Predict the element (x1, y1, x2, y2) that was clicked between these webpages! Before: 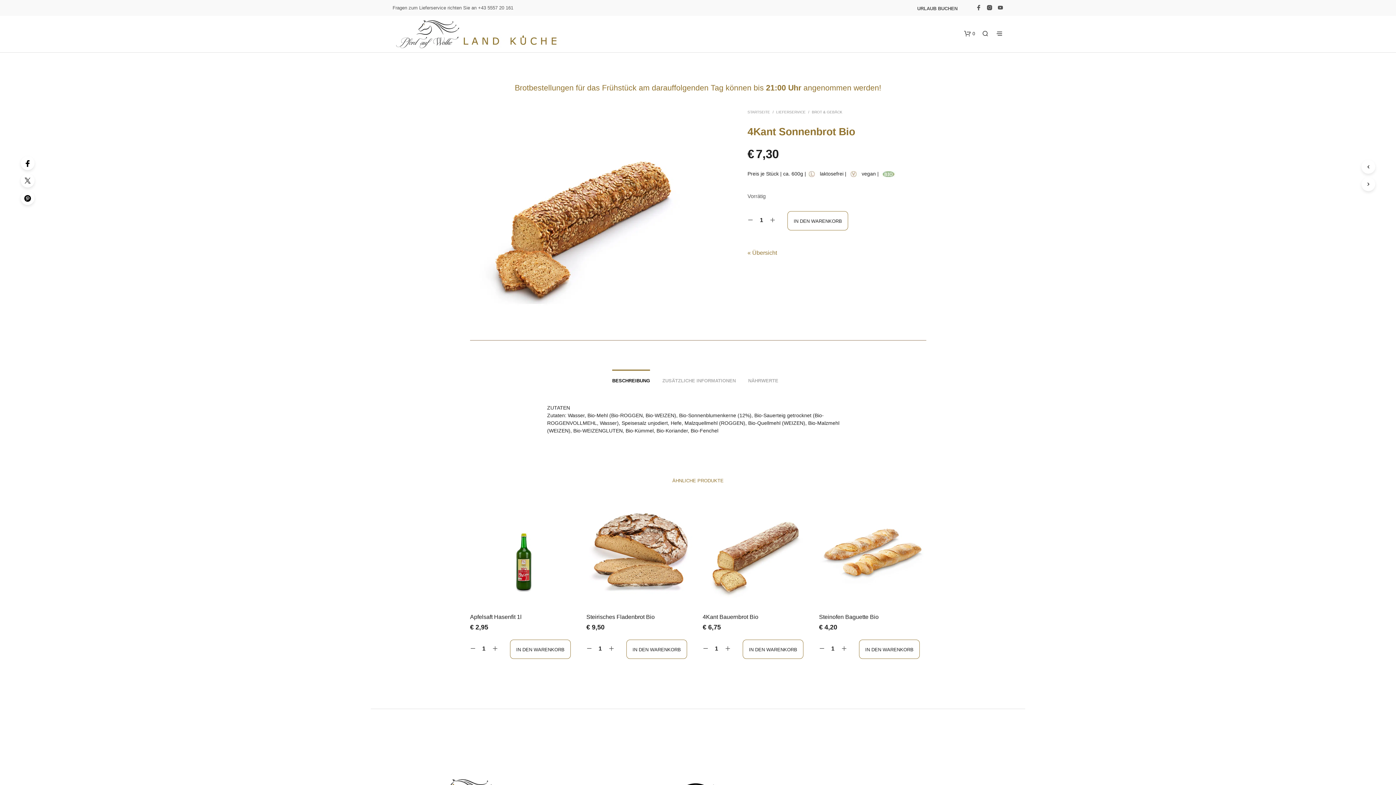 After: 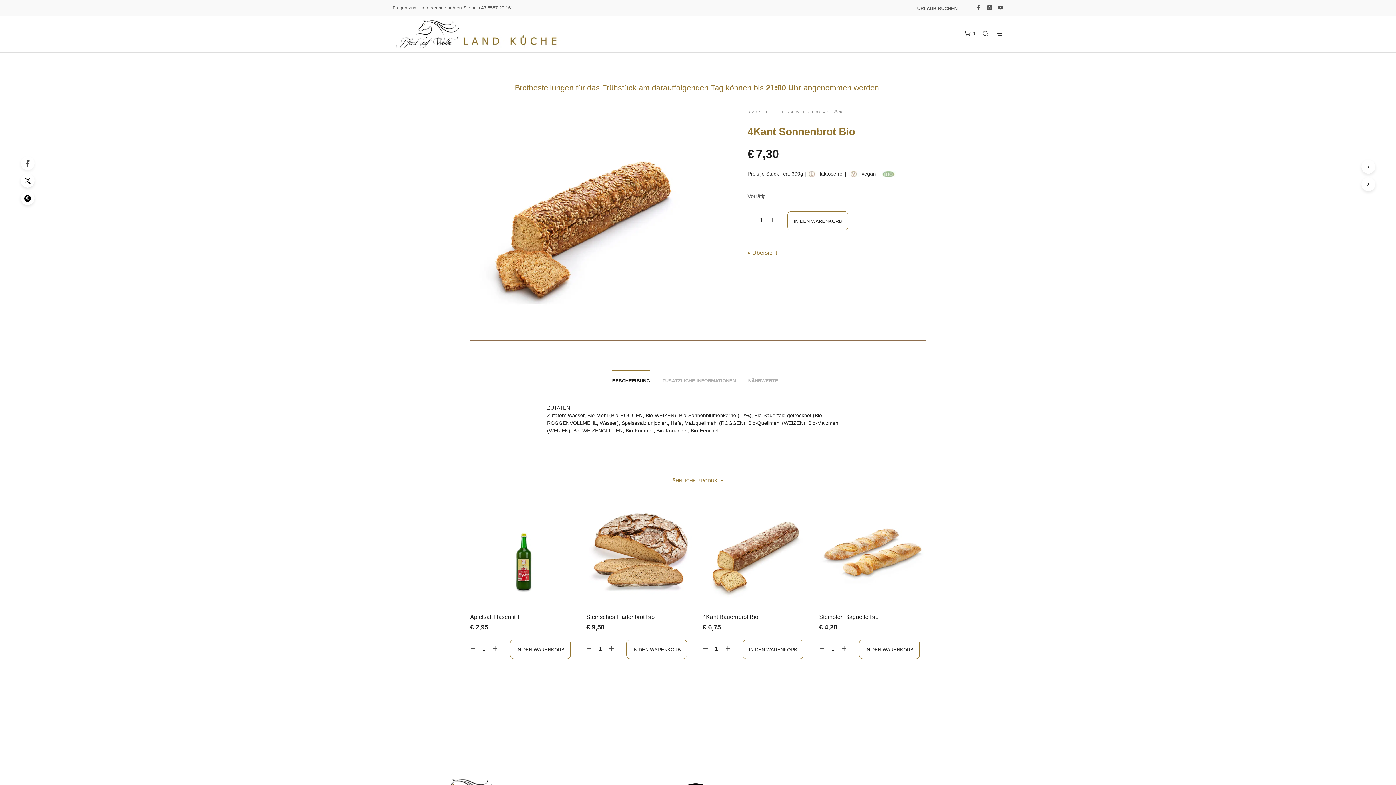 Action: bbox: (20, 156, 34, 170)